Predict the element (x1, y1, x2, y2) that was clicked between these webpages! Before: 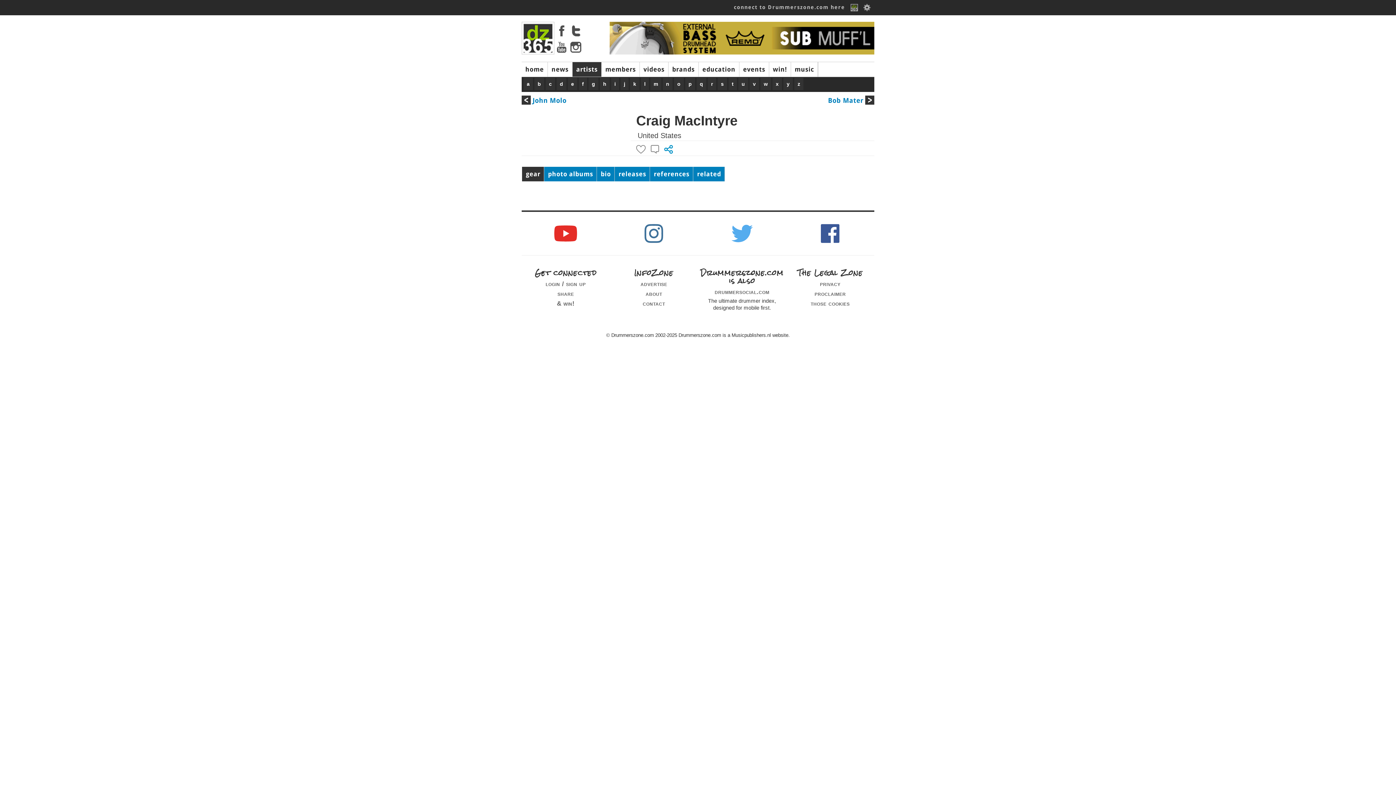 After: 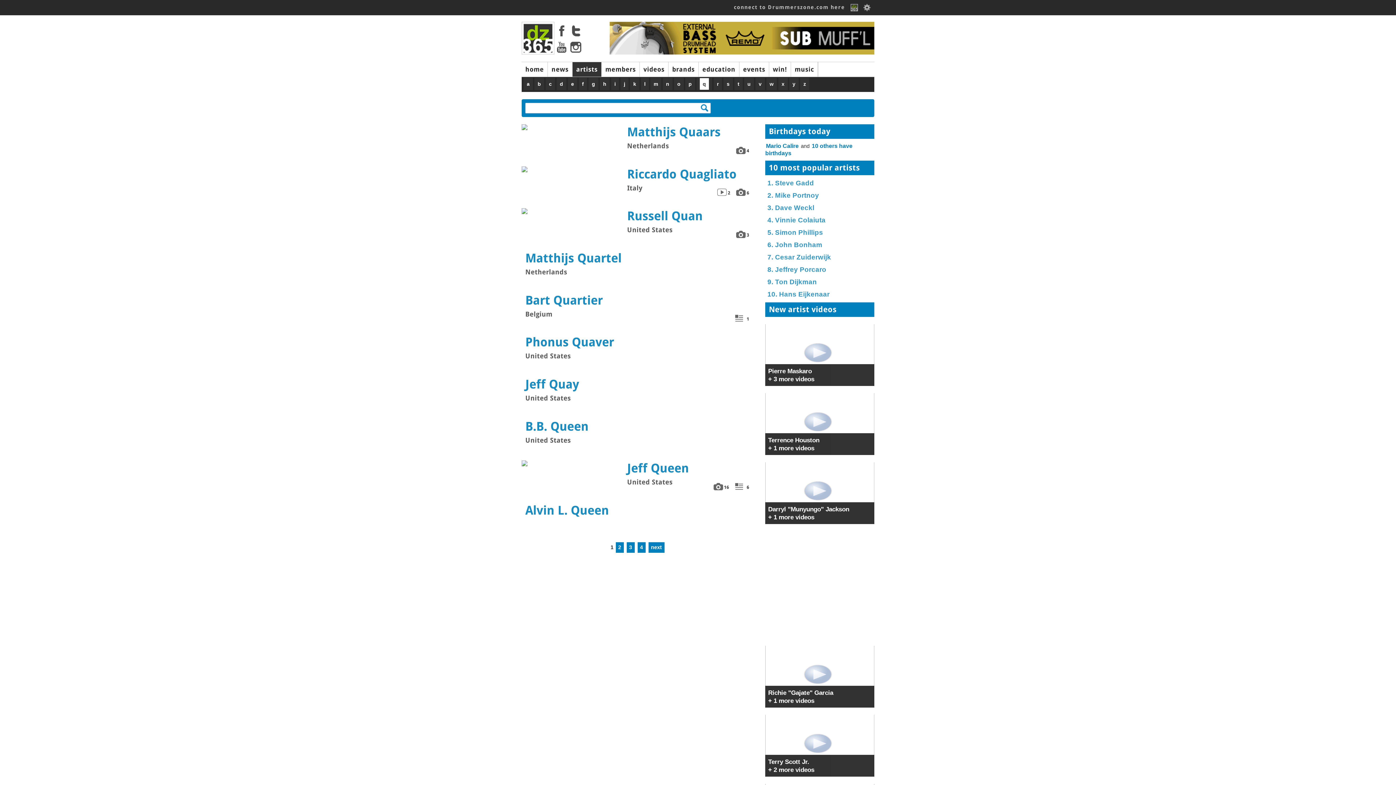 Action: bbox: (696, 77, 706, 90) label: q